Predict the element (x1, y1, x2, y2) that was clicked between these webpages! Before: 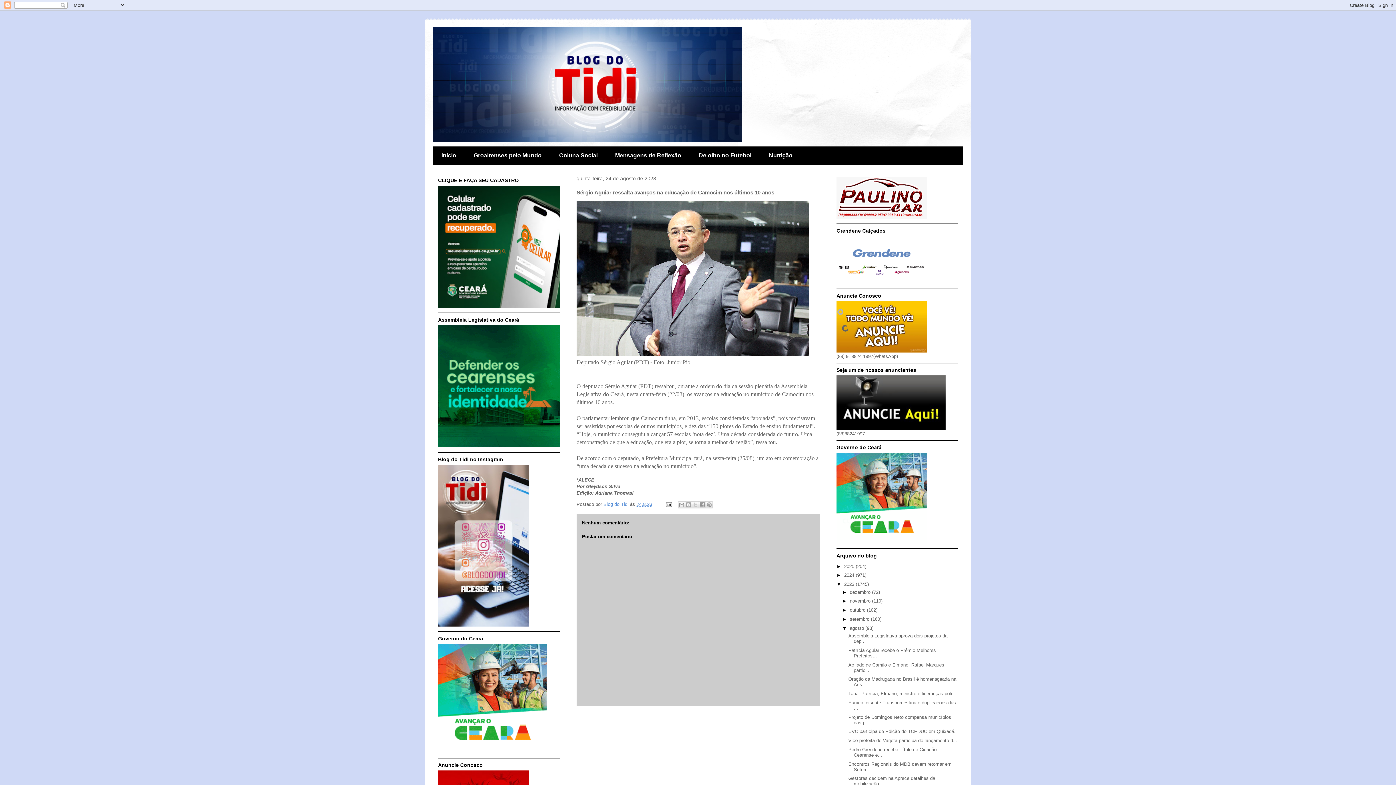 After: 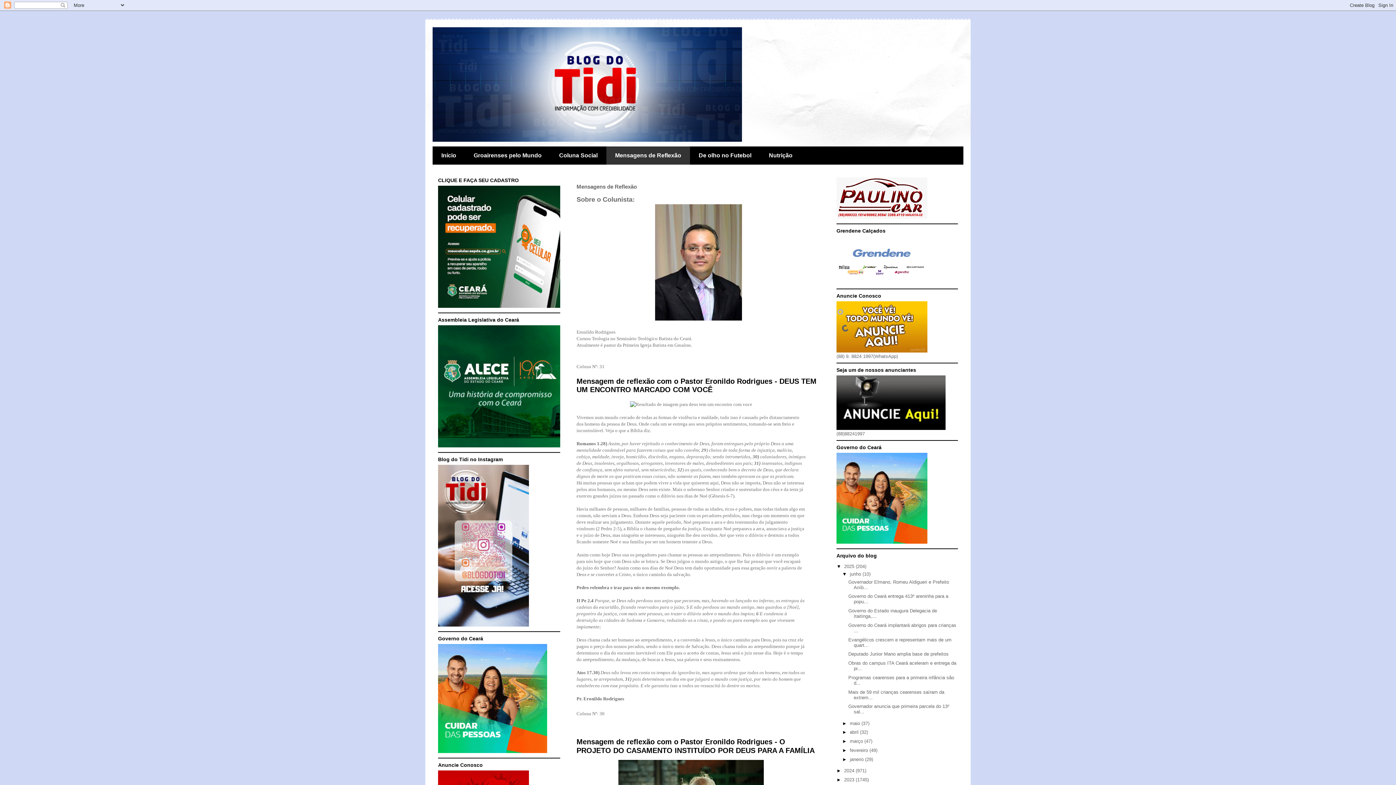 Action: bbox: (606, 146, 690, 164) label: Mensagens de Reflexão